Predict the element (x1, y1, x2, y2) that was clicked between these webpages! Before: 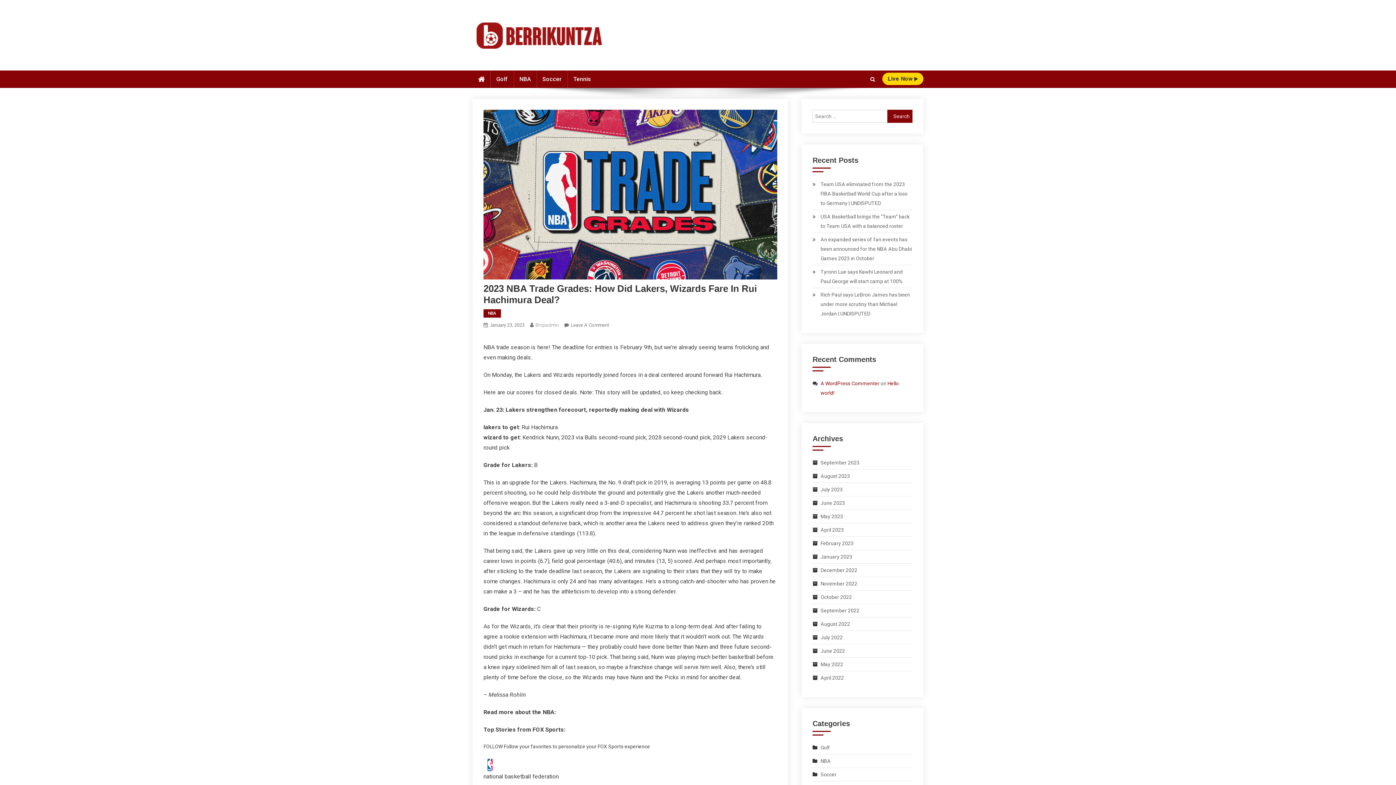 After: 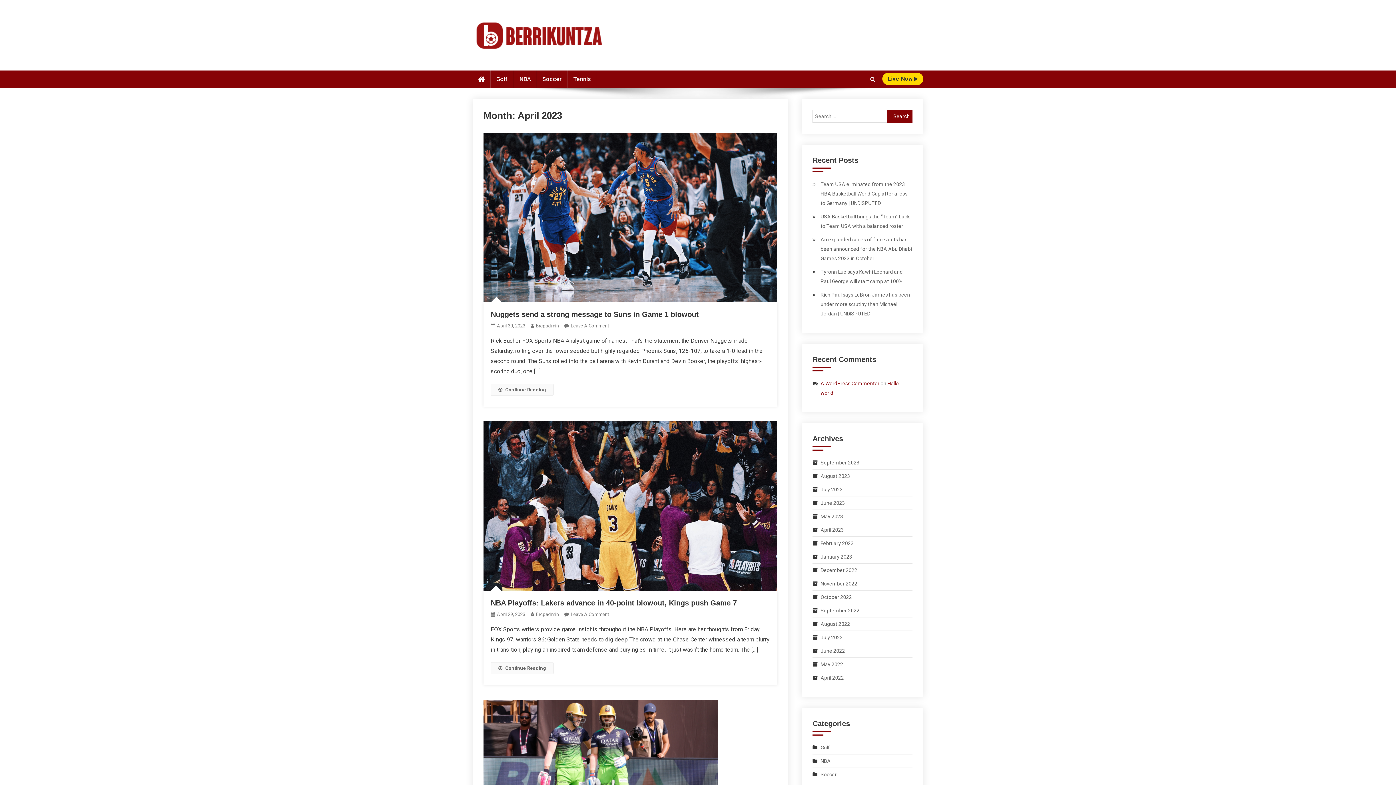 Action: label: April 2023 bbox: (812, 525, 844, 534)